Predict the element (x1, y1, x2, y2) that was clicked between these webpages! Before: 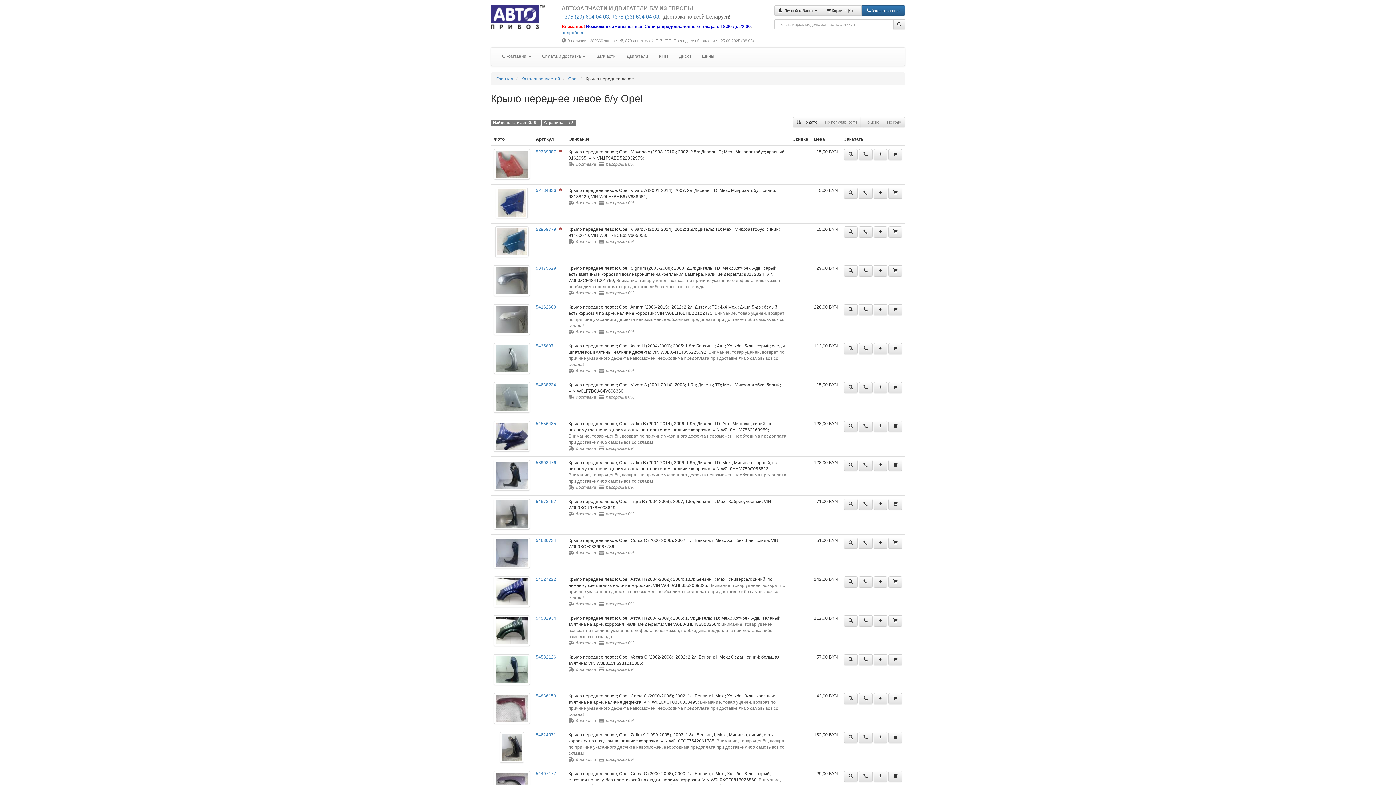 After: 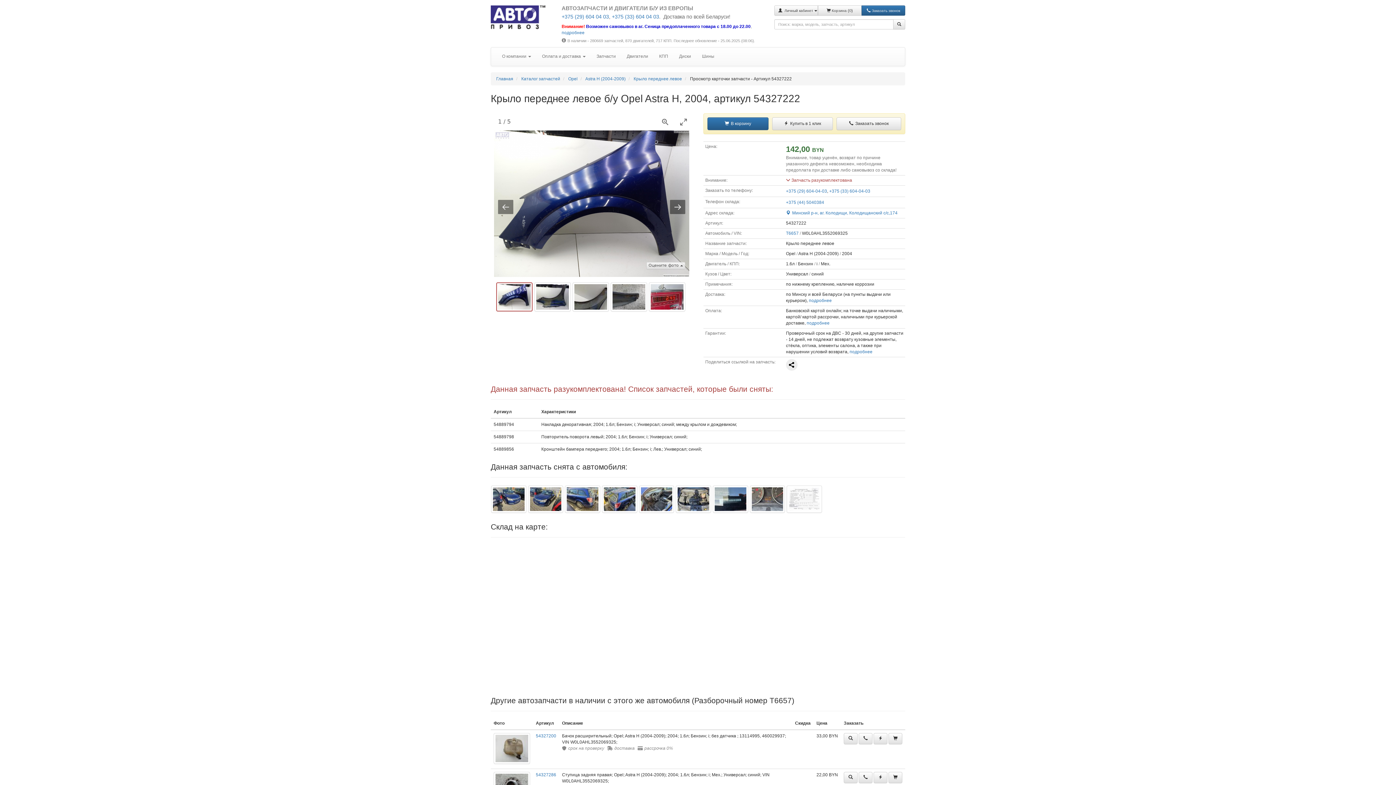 Action: bbox: (844, 576, 857, 587)